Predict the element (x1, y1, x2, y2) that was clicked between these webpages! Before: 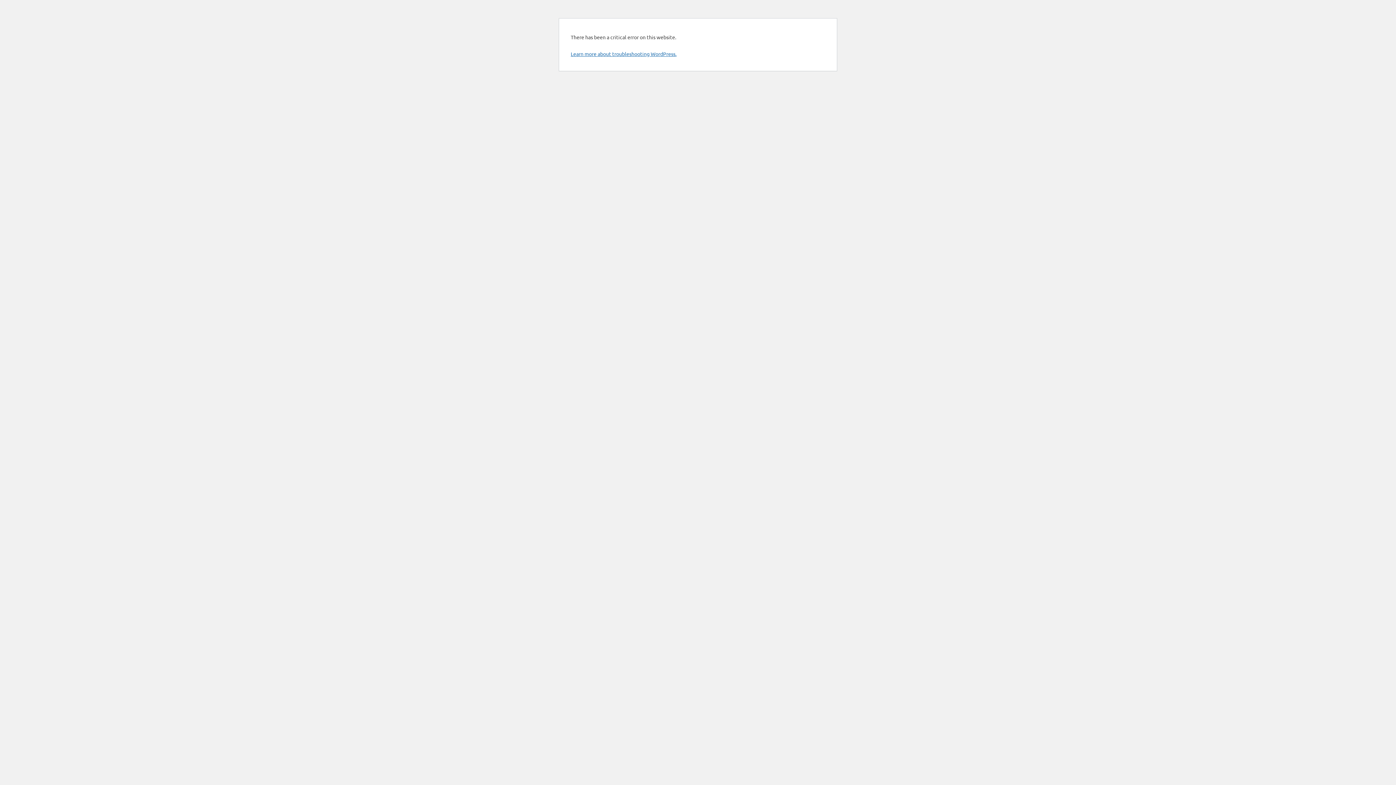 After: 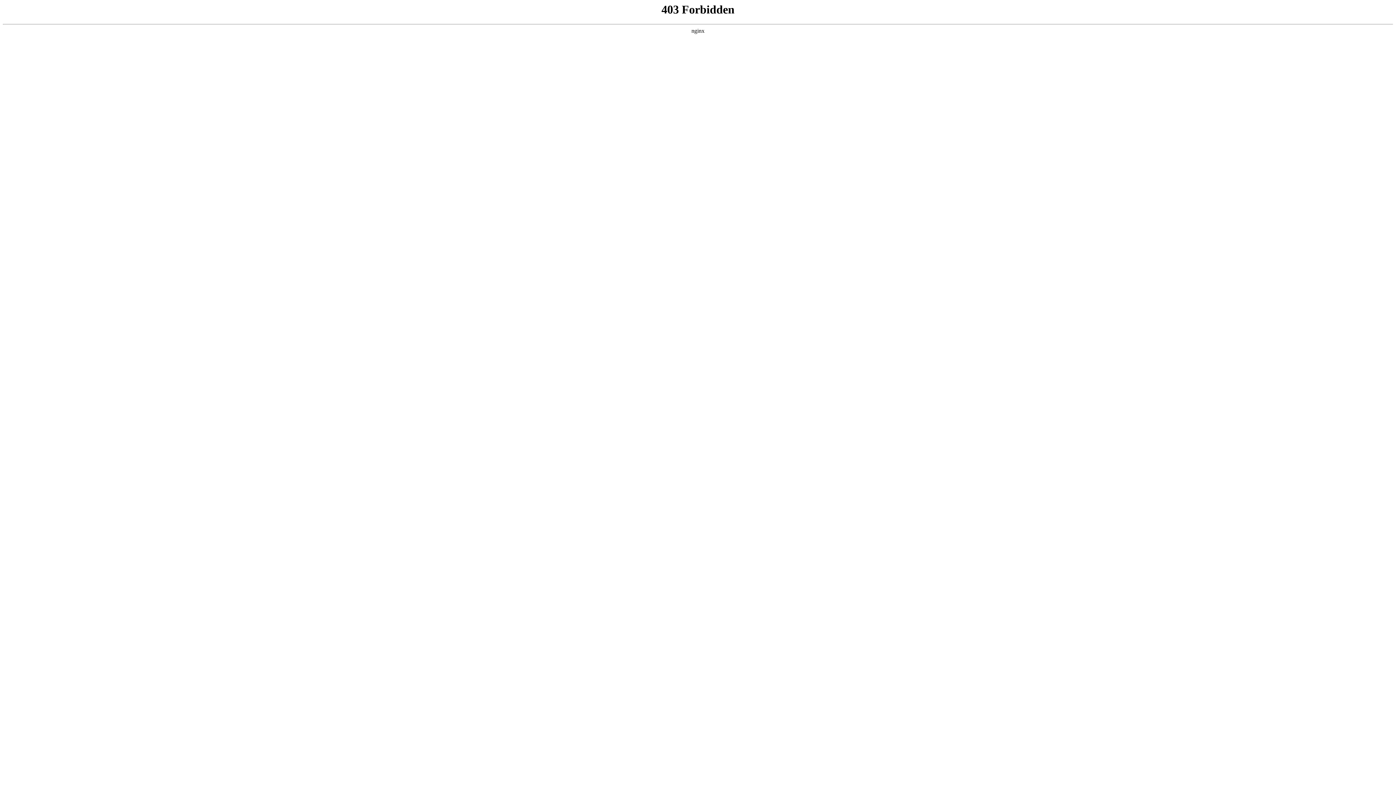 Action: bbox: (570, 50, 676, 57) label: Learn more about troubleshooting WordPress.